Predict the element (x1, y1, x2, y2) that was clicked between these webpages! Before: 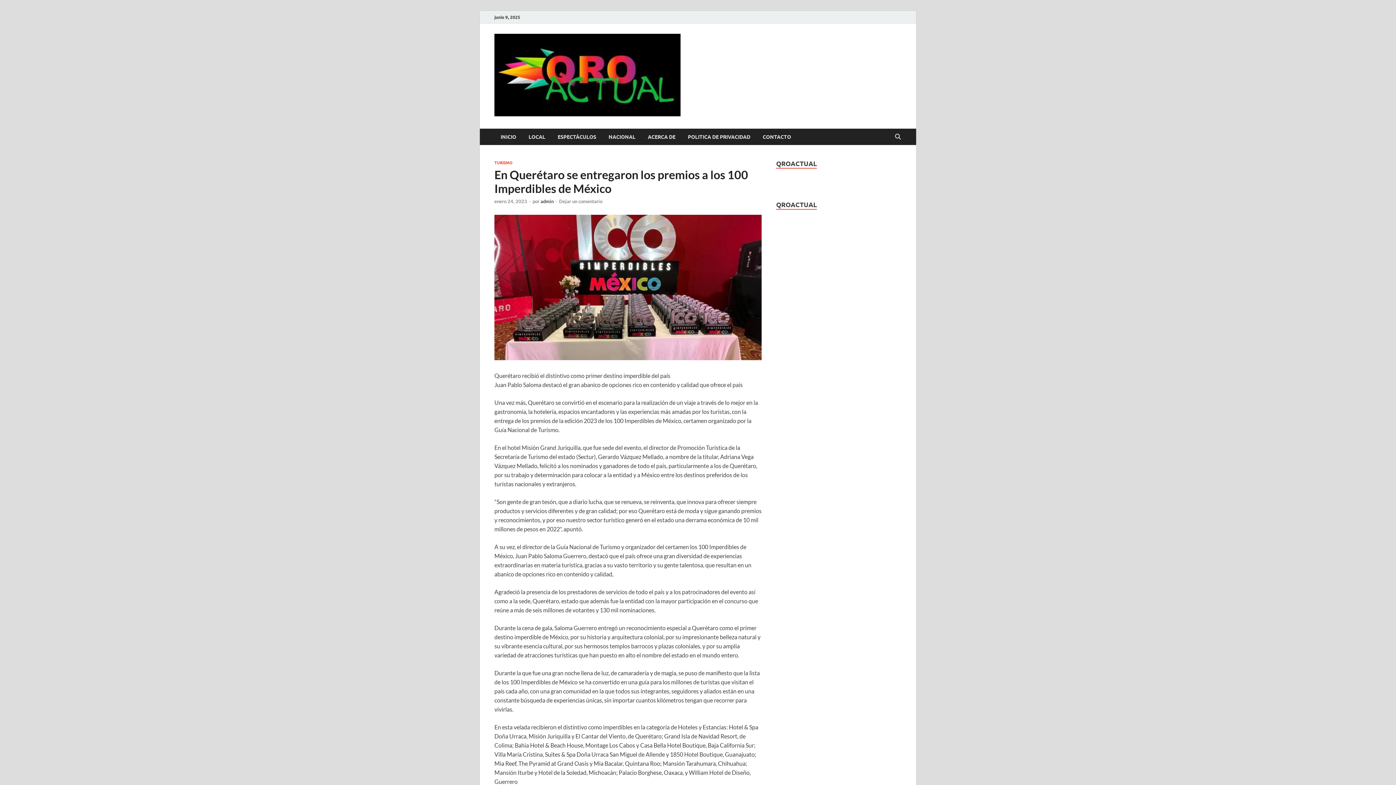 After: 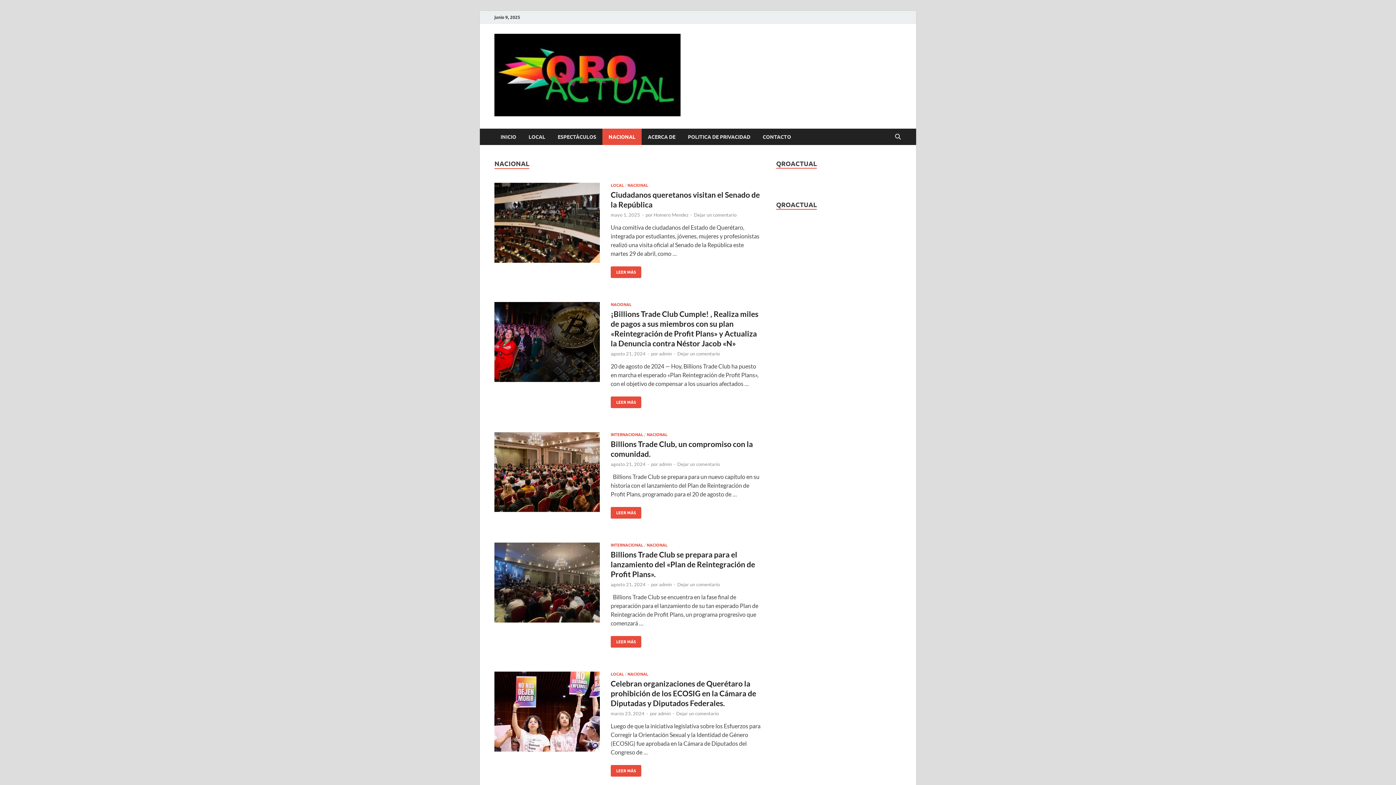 Action: bbox: (602, 128, 641, 145) label: NACIONAL